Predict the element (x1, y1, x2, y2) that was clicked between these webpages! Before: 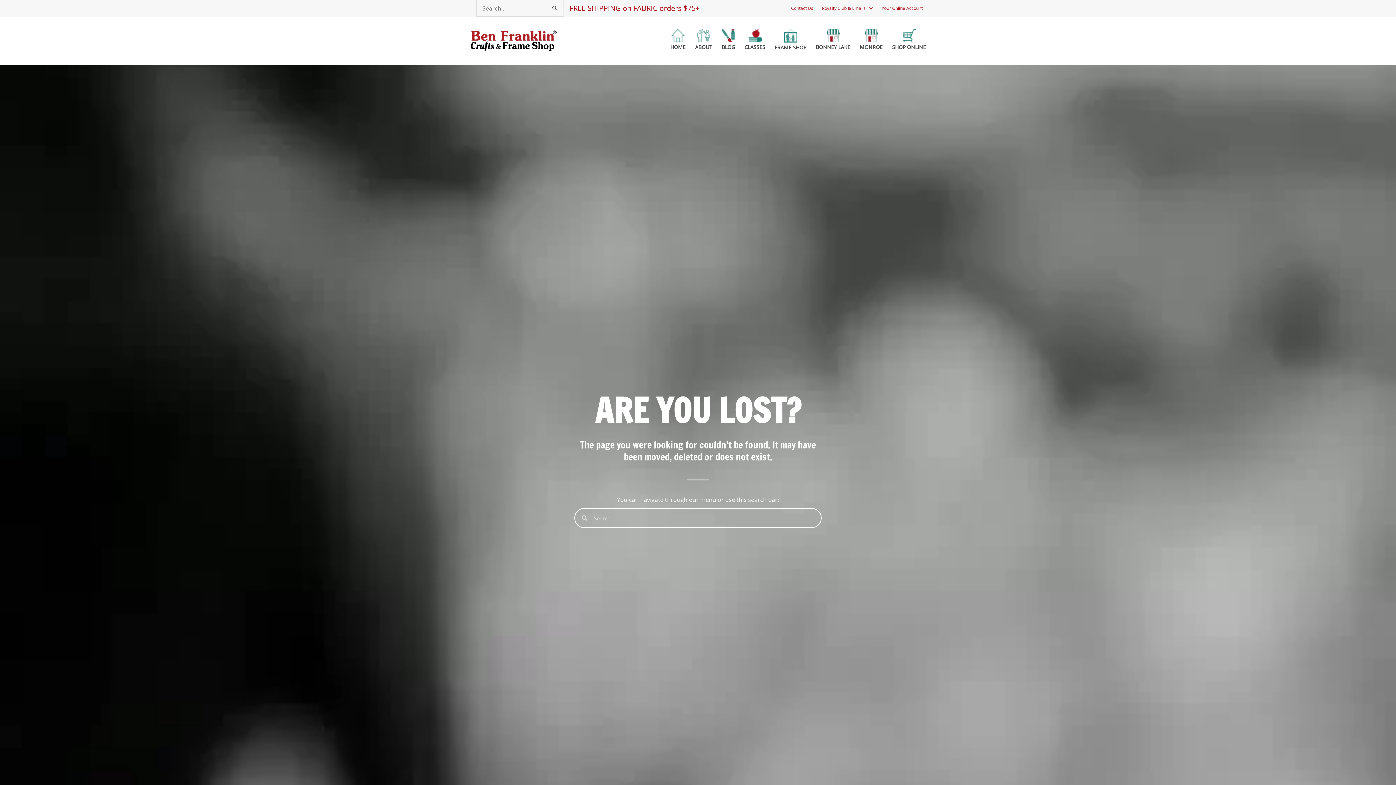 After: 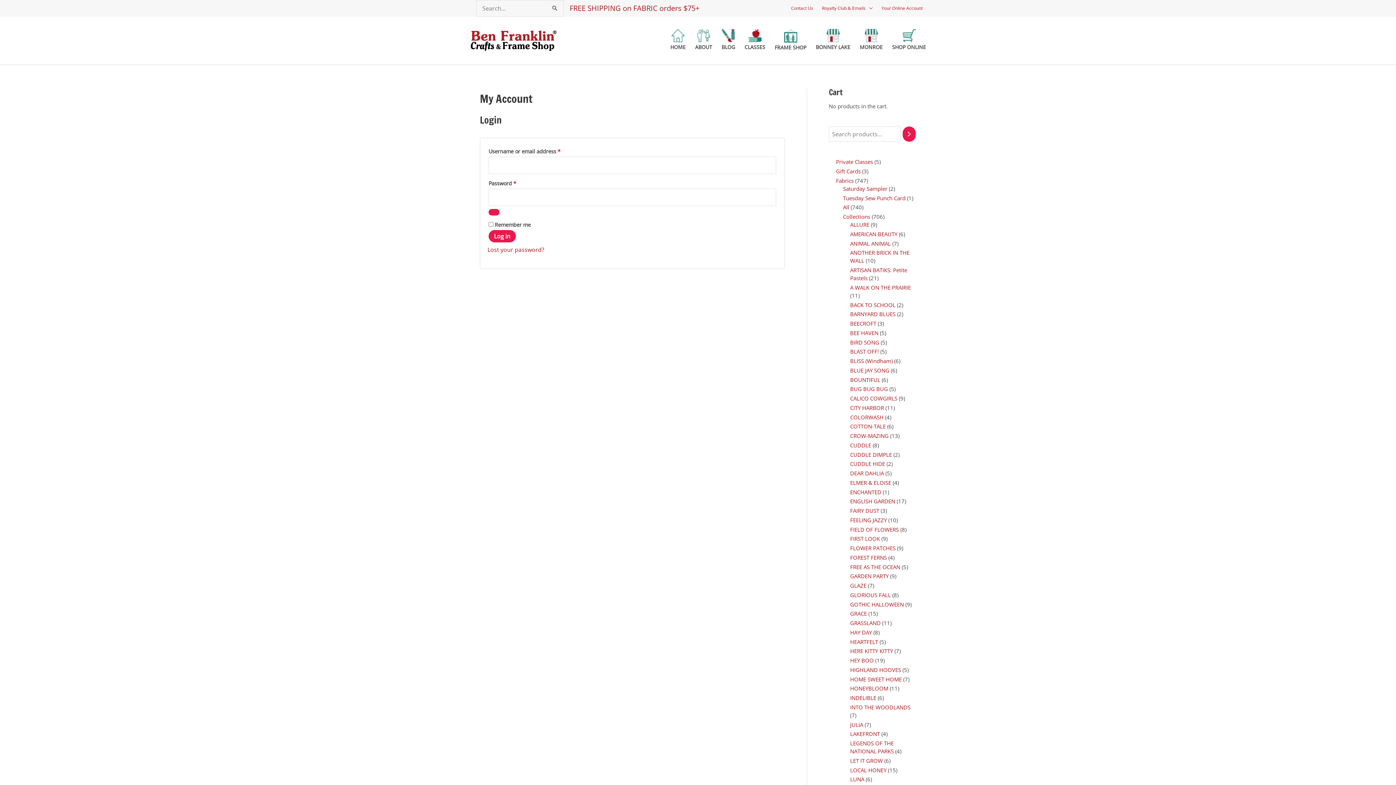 Action: bbox: (877, 1, 922, 15) label: Your Online Account